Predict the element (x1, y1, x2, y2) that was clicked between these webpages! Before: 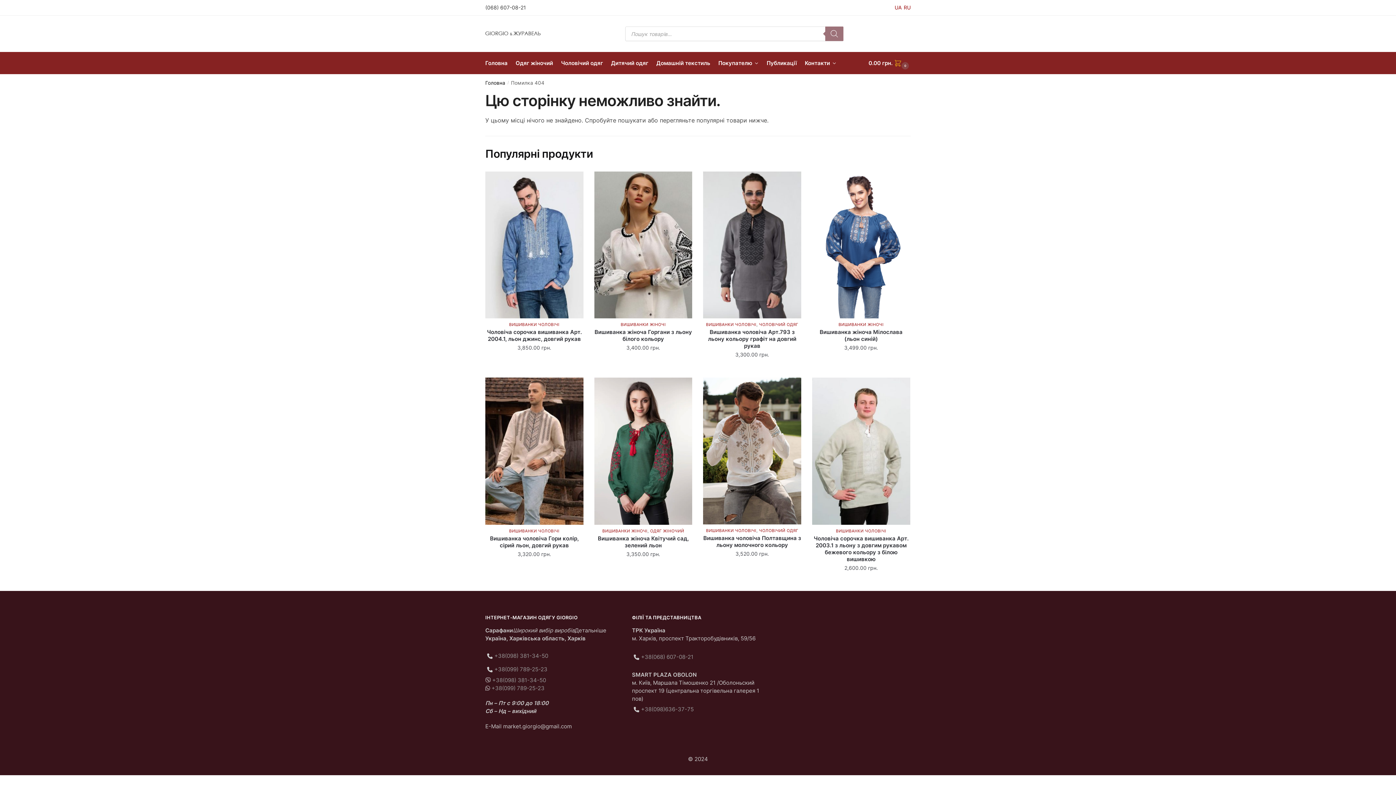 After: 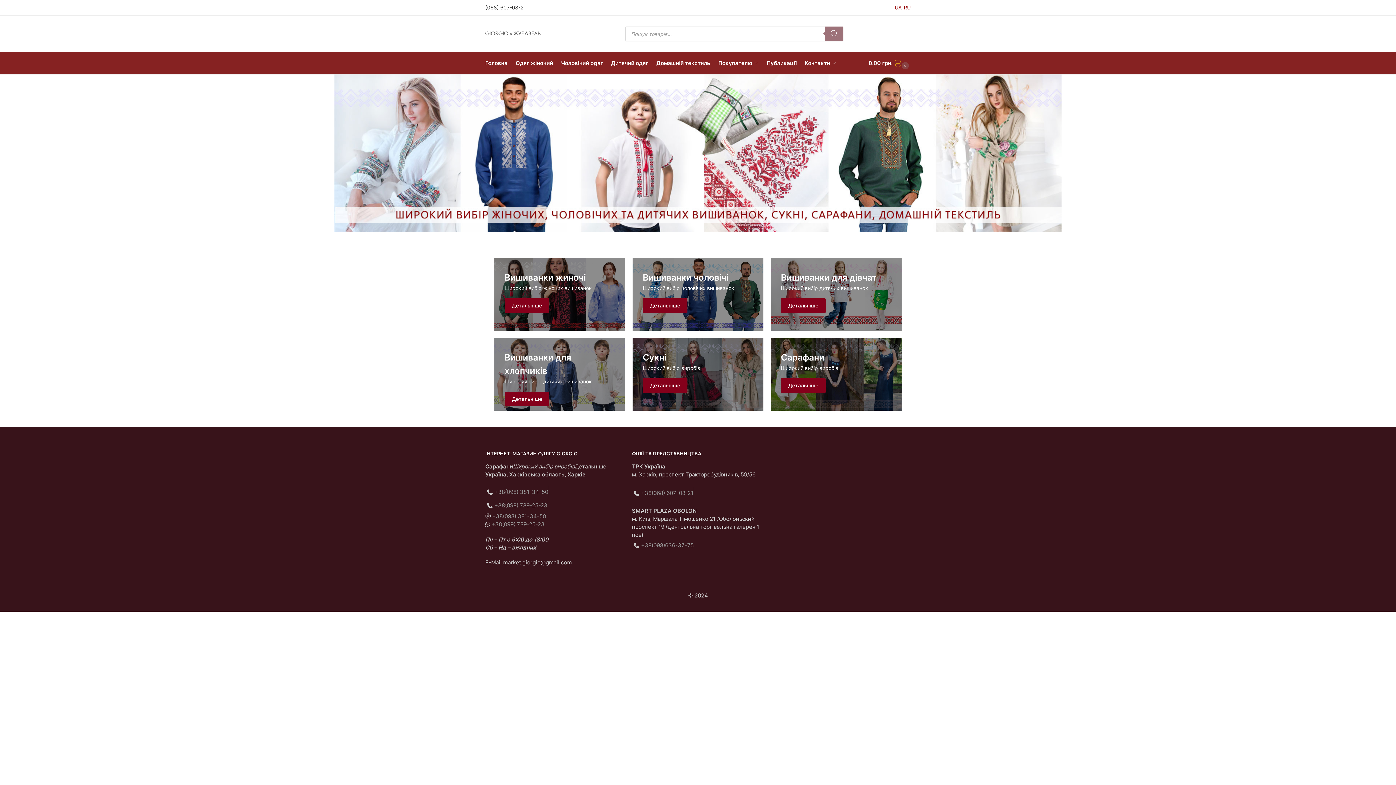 Action: bbox: (485, 34, 540, 41)